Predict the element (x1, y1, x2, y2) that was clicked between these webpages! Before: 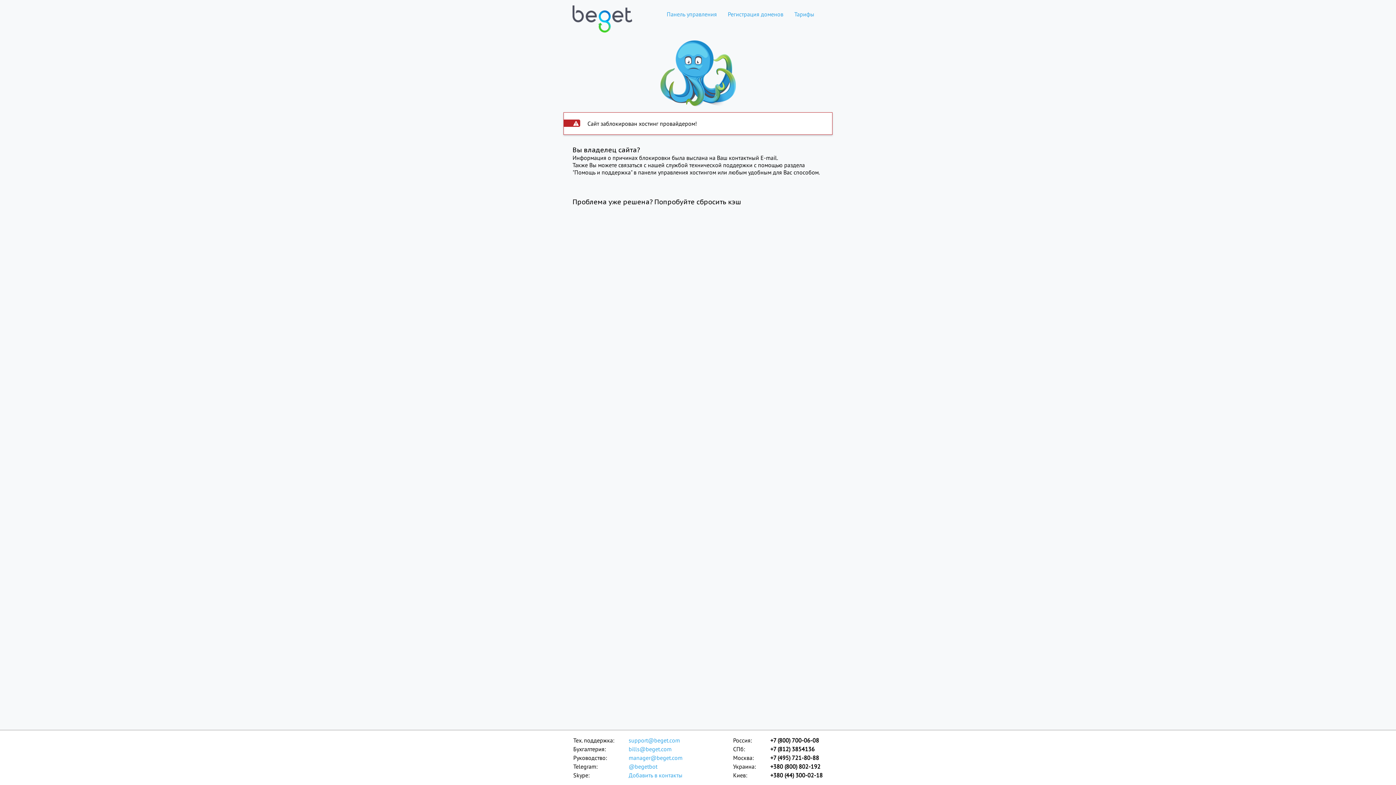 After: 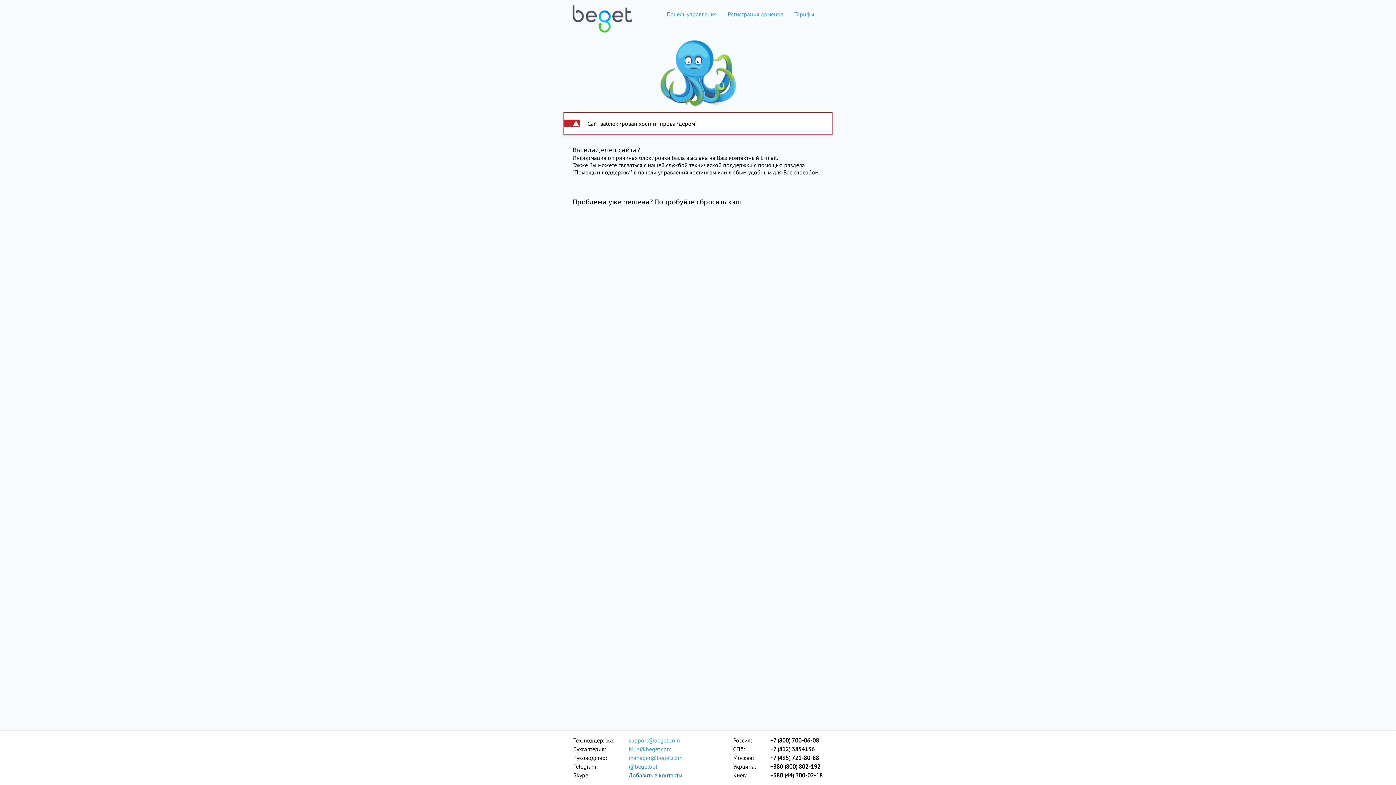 Action: label: Добавить в контакты bbox: (628, 771, 683, 780)